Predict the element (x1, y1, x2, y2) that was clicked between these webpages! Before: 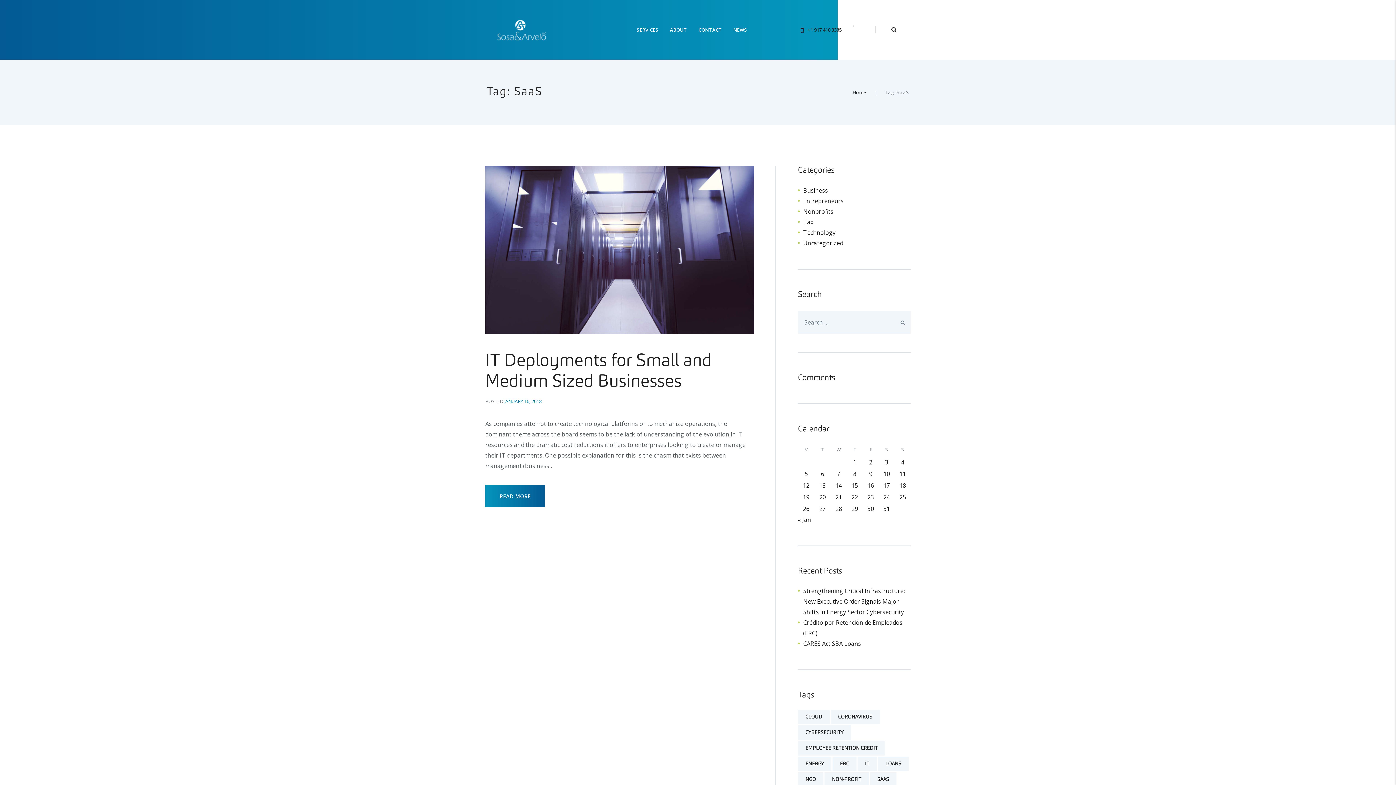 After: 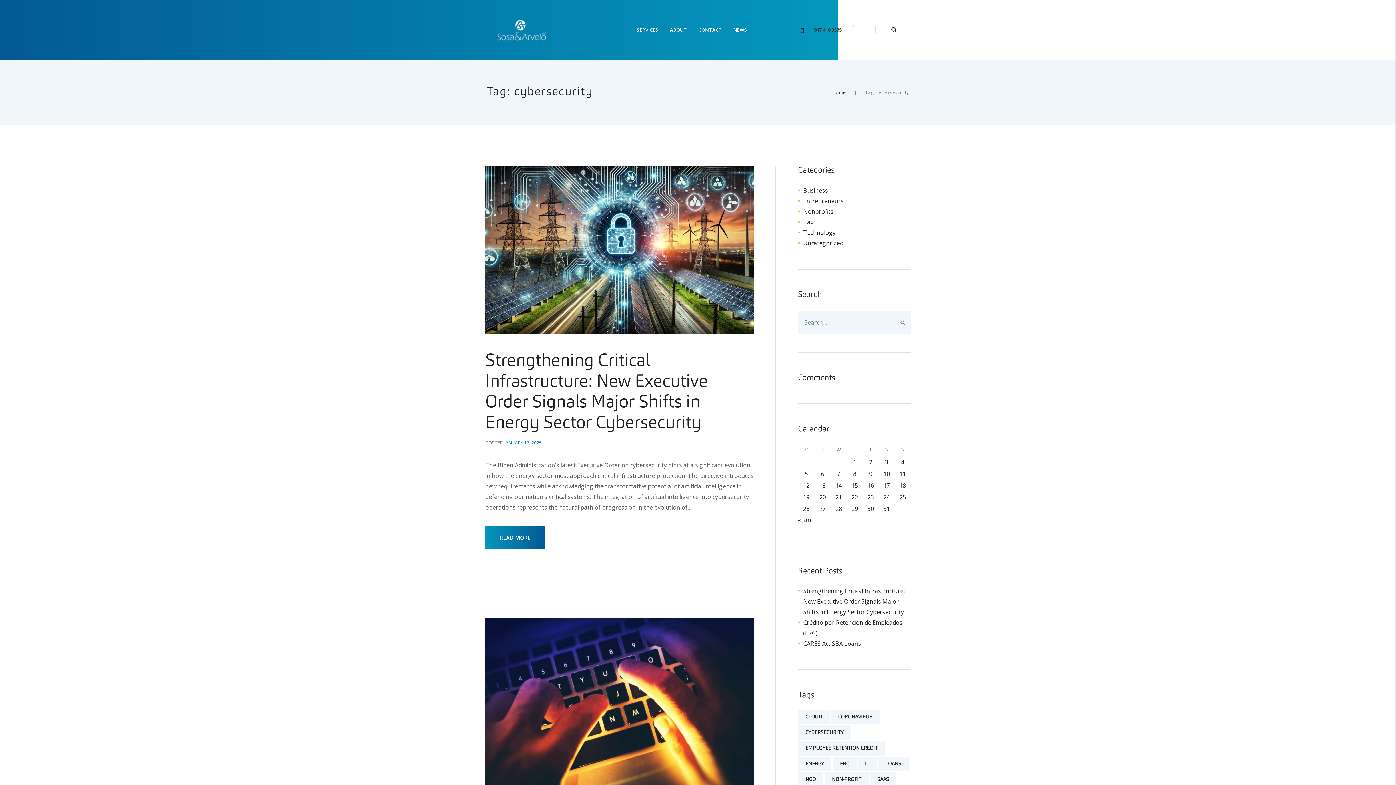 Action: label: cybersecurity (2 items) bbox: (798, 725, 851, 740)